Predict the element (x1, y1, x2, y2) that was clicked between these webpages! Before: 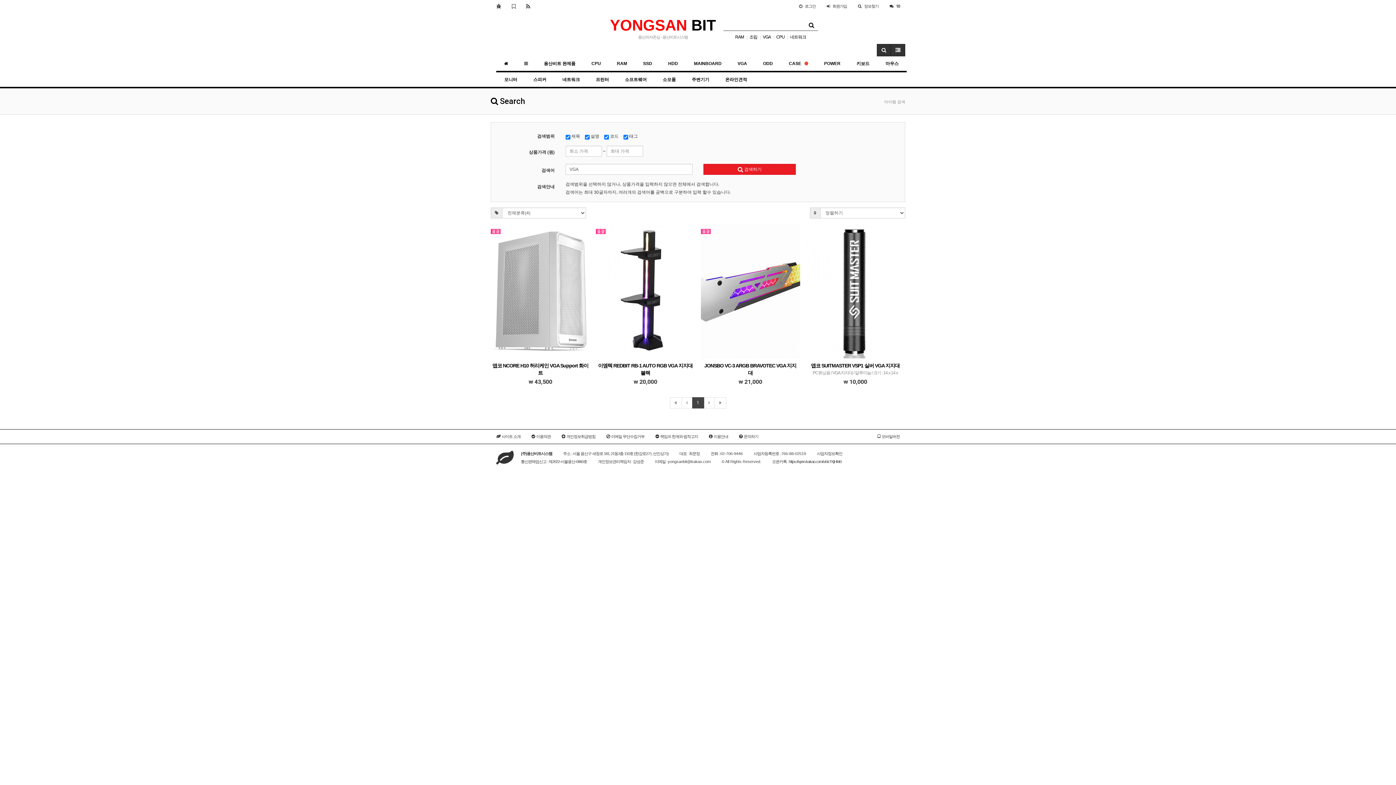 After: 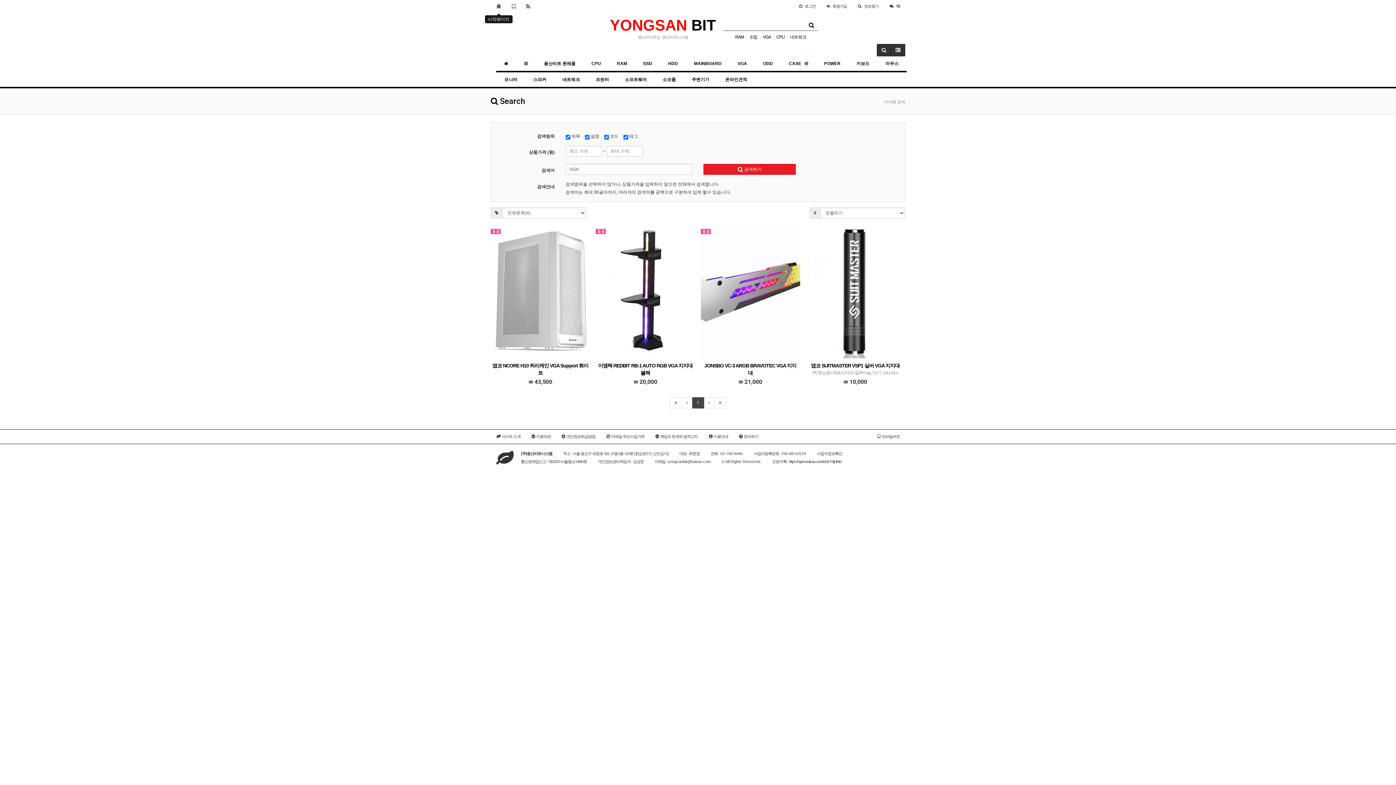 Action: bbox: (490, 0, 506, 12) label: 시작페이지